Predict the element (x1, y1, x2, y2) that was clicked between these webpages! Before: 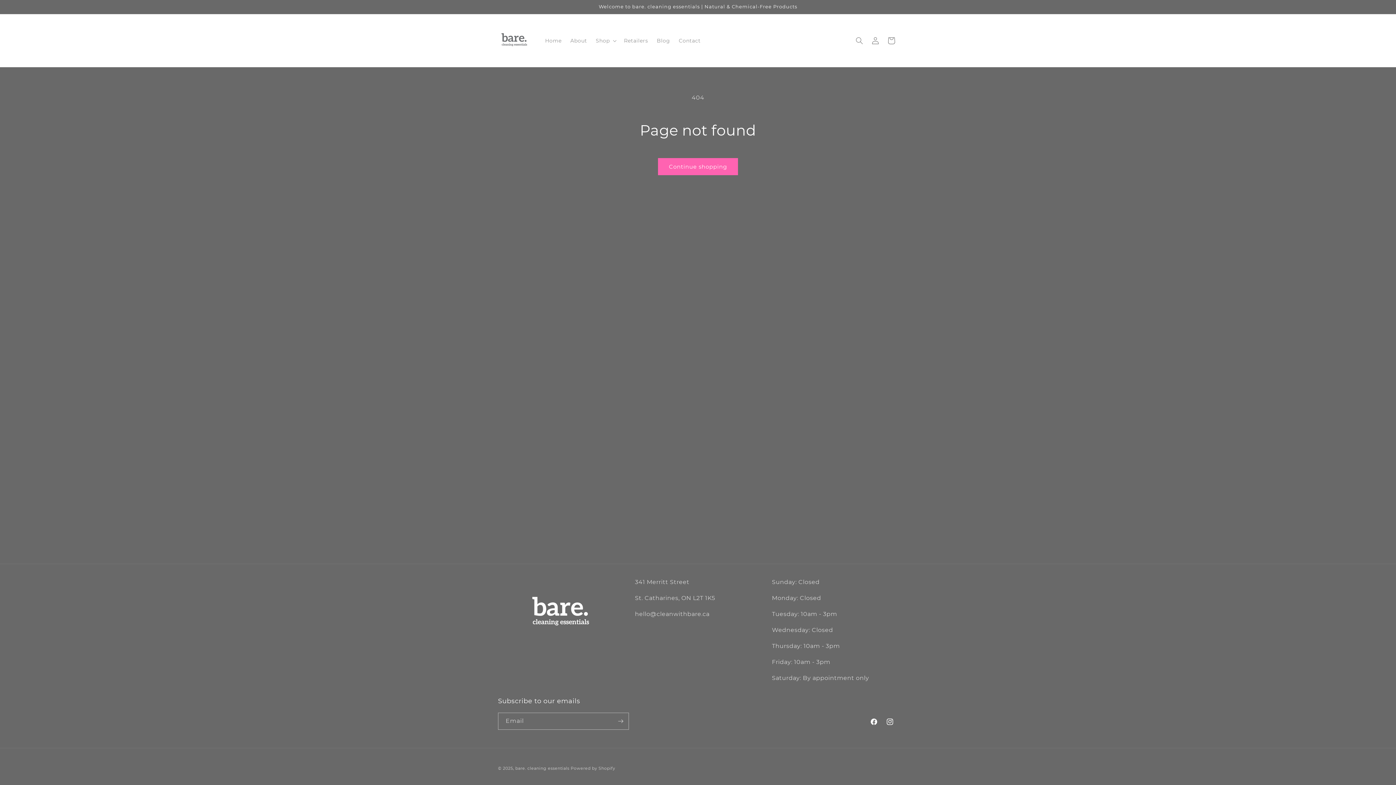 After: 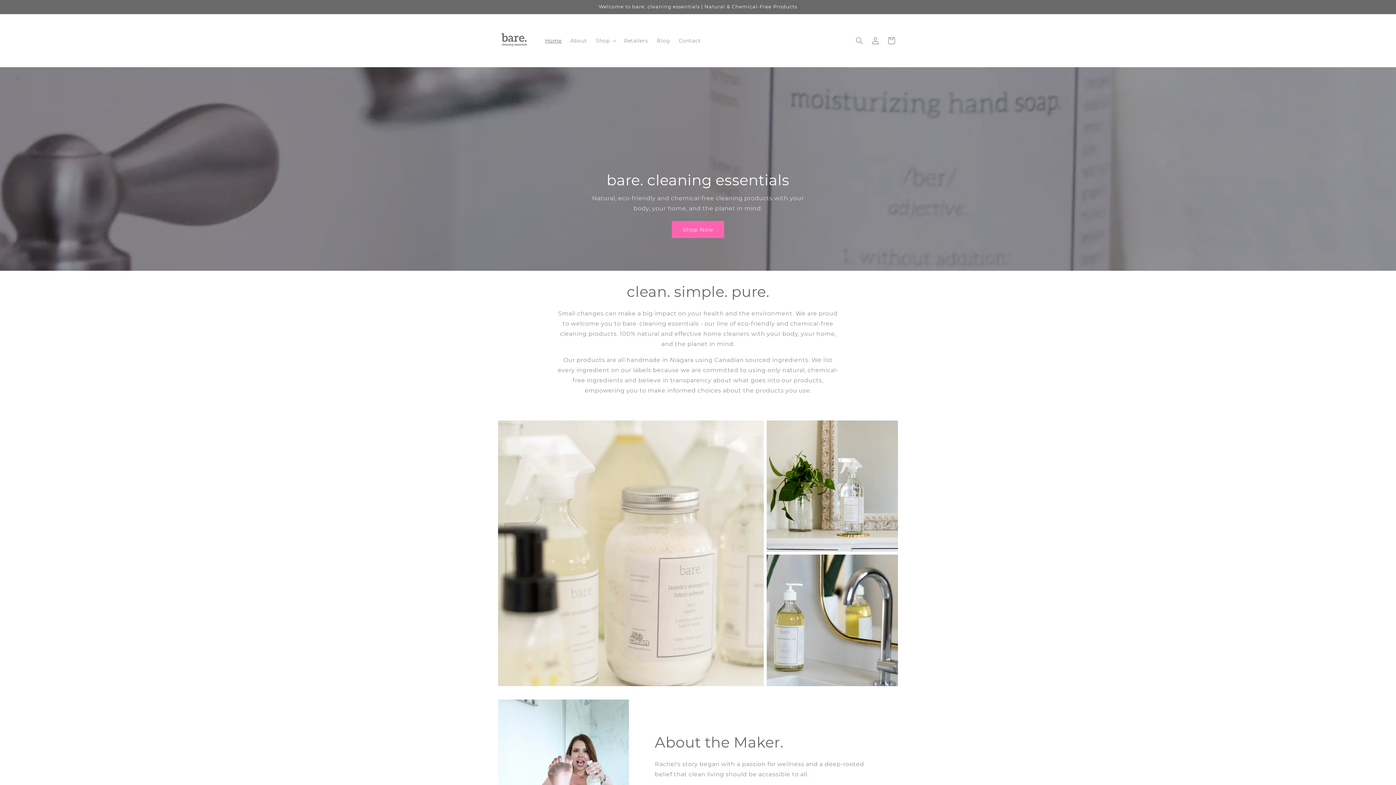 Action: bbox: (495, 21, 533, 59)